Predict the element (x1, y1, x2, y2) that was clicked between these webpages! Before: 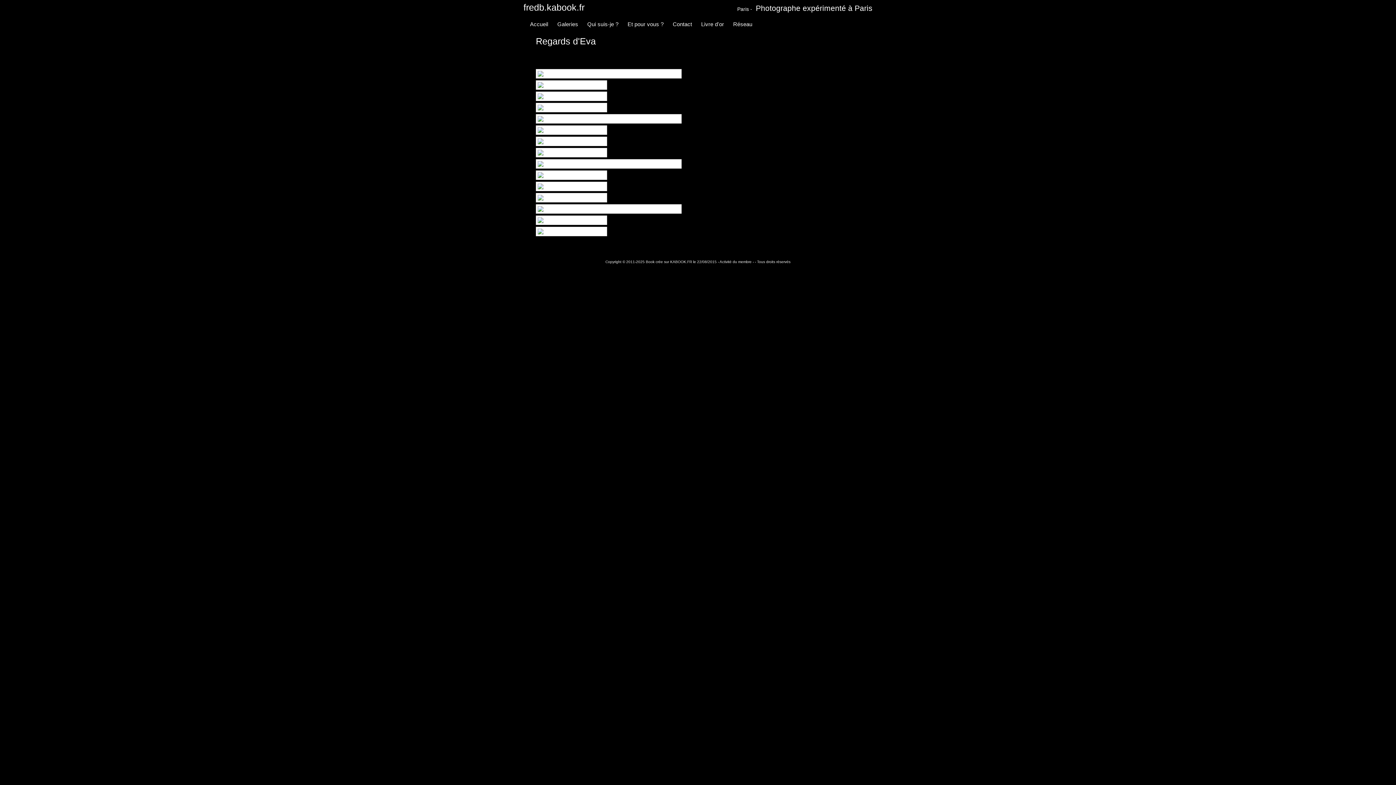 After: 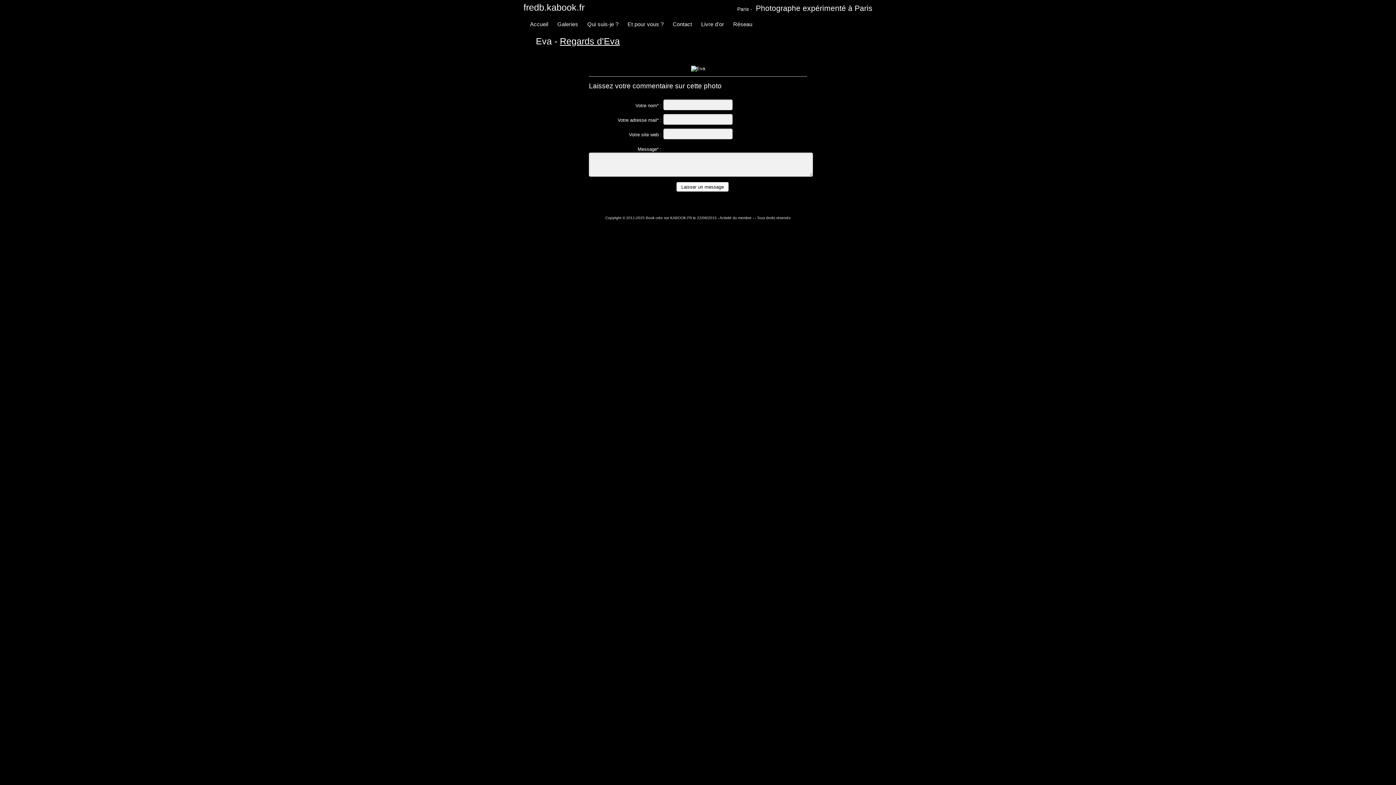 Action: bbox: (536, 114, 681, 123)